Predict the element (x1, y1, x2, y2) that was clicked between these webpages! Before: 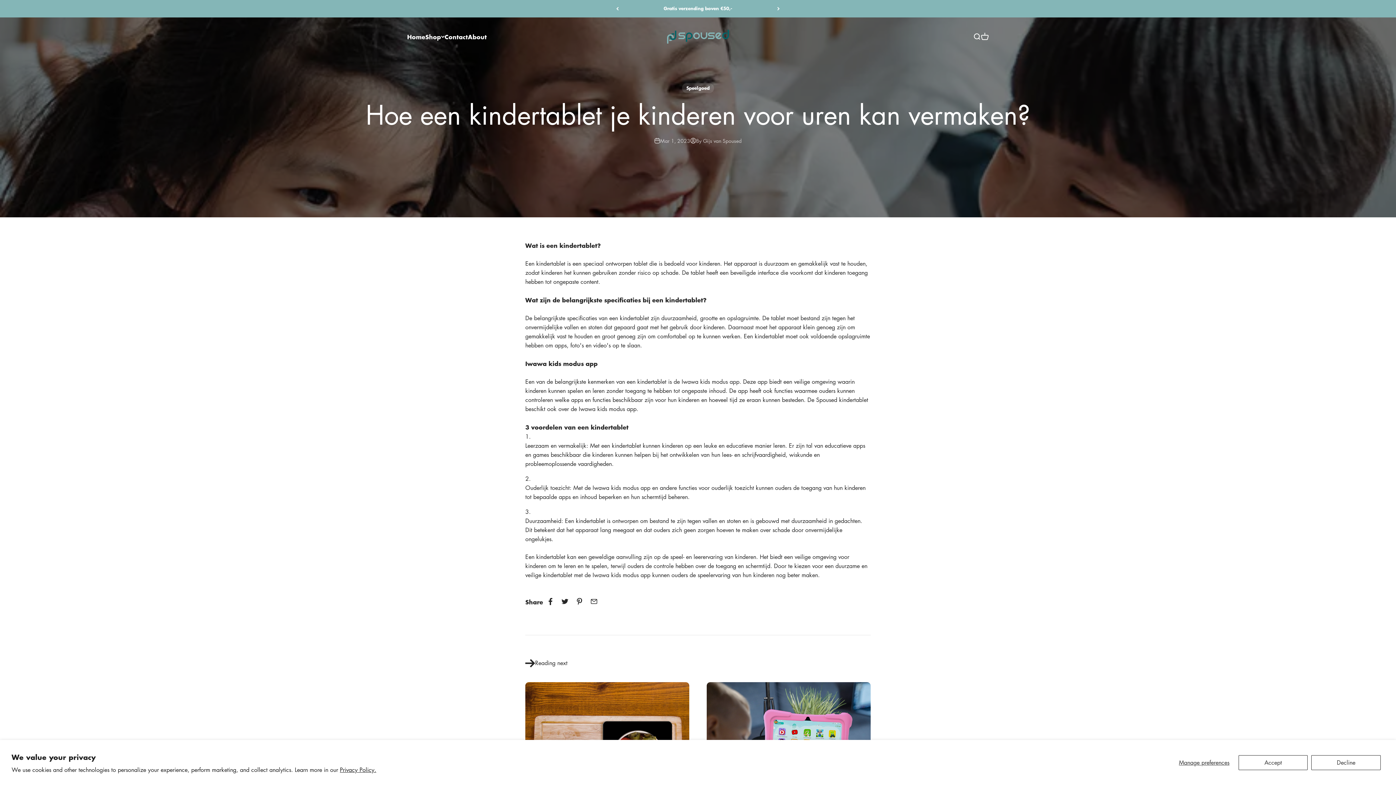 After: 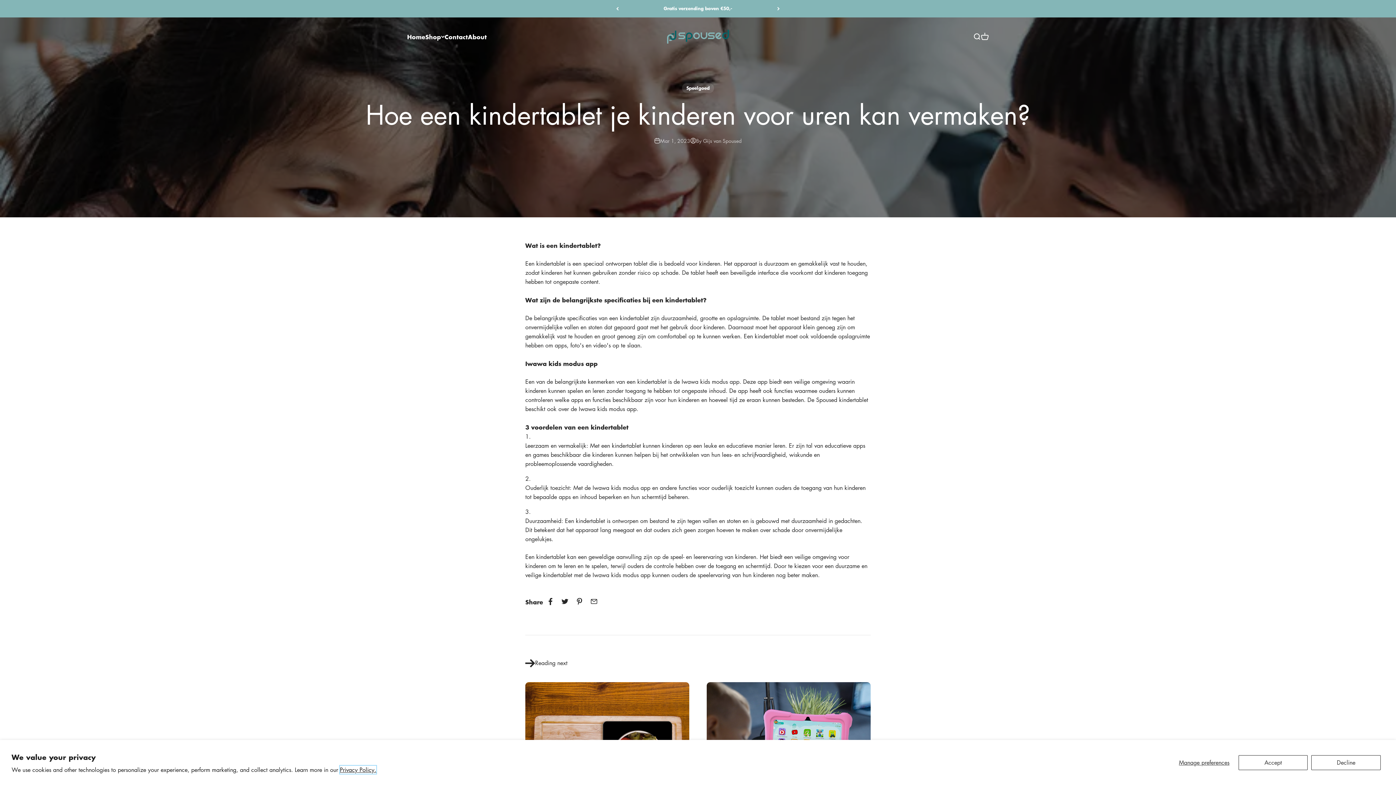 Action: bbox: (340, 766, 376, 774) label: Privacy Policy.